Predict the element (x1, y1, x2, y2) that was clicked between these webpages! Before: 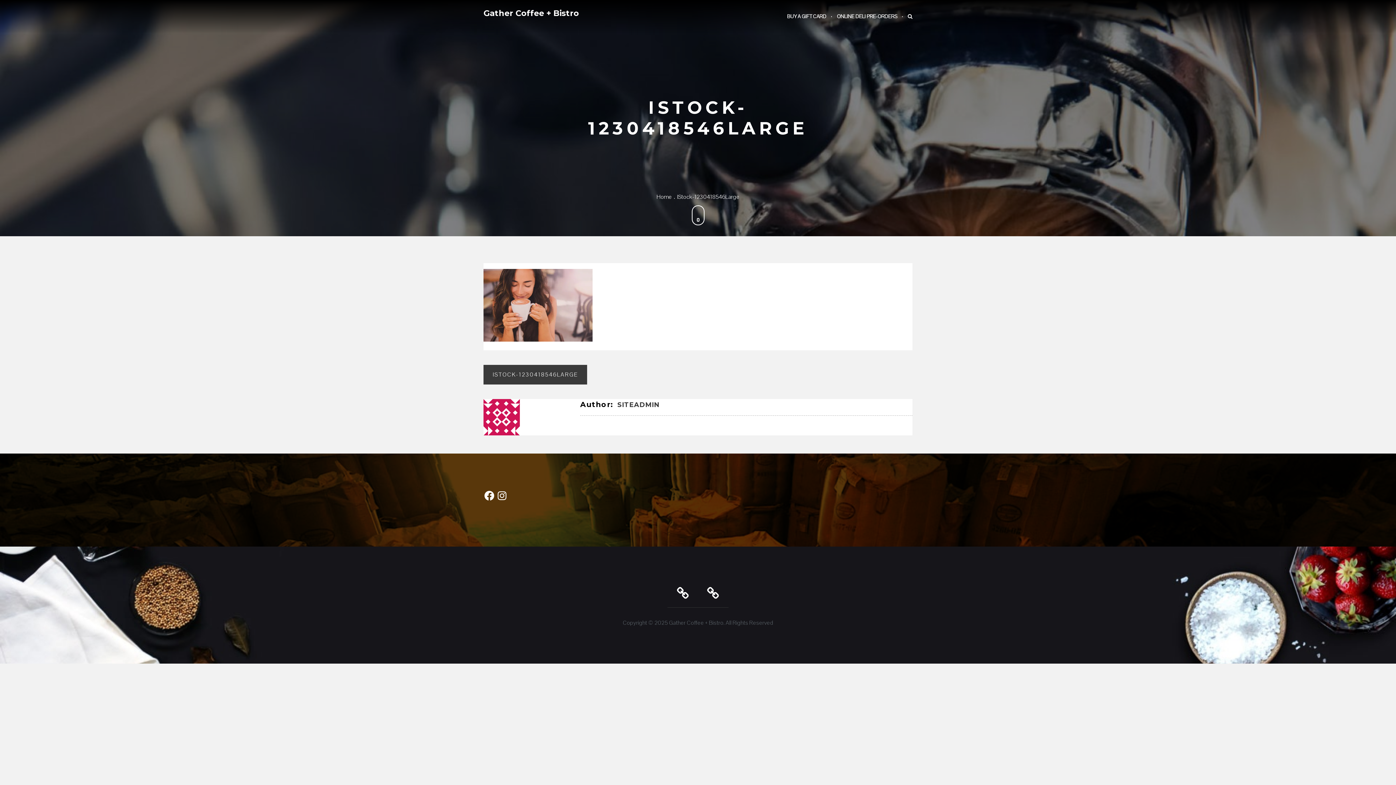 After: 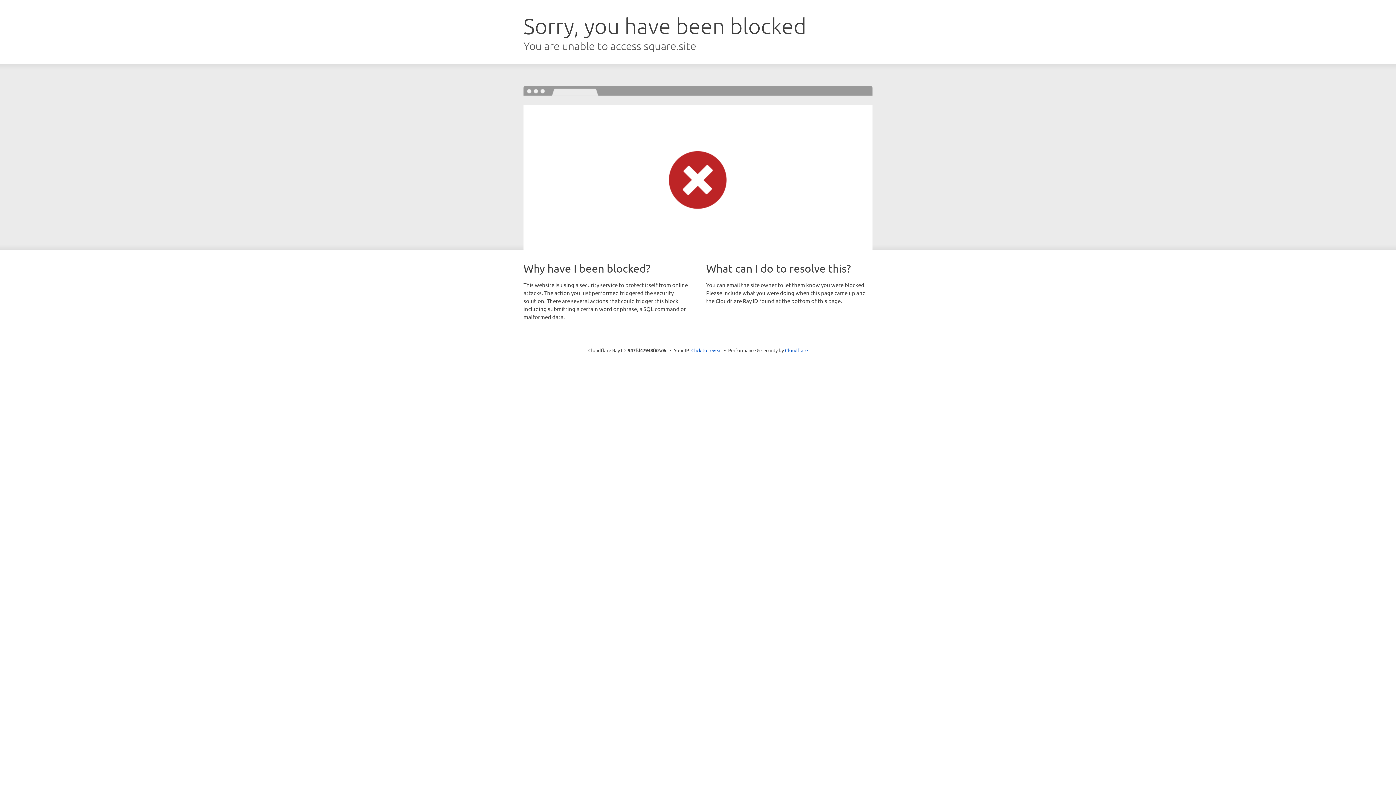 Action: bbox: (832, 0, 901, 32) label: ONLINE DELI PRE-ORDERS